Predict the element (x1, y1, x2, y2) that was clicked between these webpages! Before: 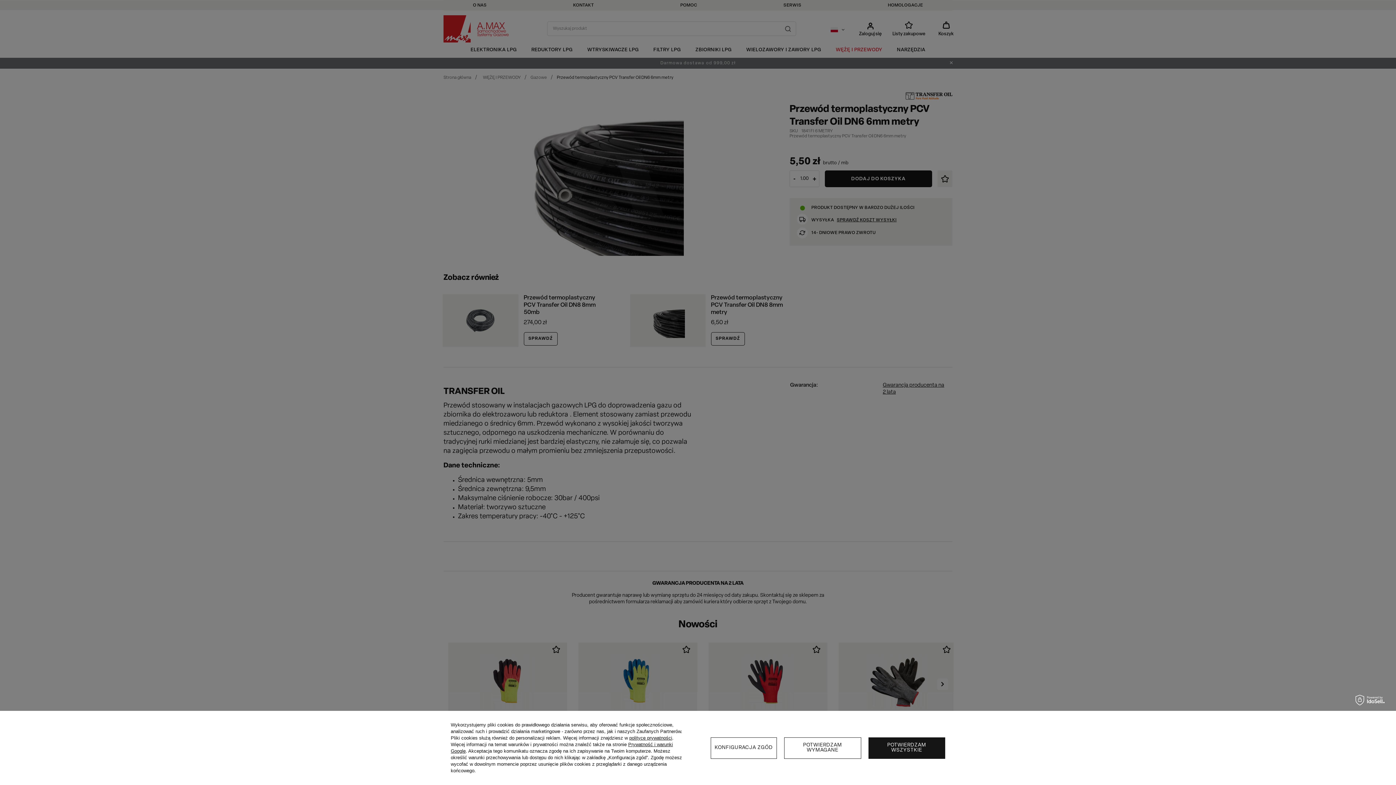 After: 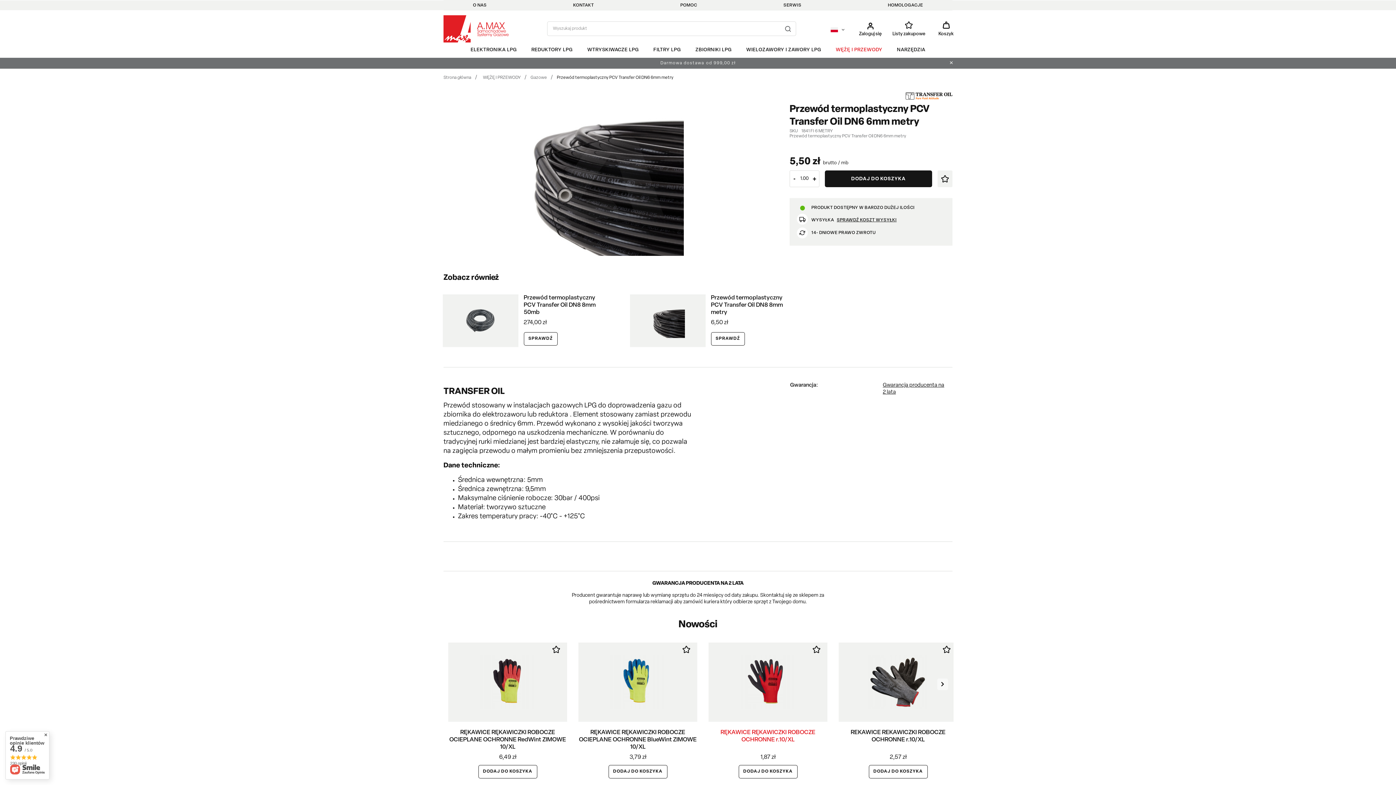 Action: bbox: (784, 737, 861, 759) label: POTWIERDZAM WYMAGANE